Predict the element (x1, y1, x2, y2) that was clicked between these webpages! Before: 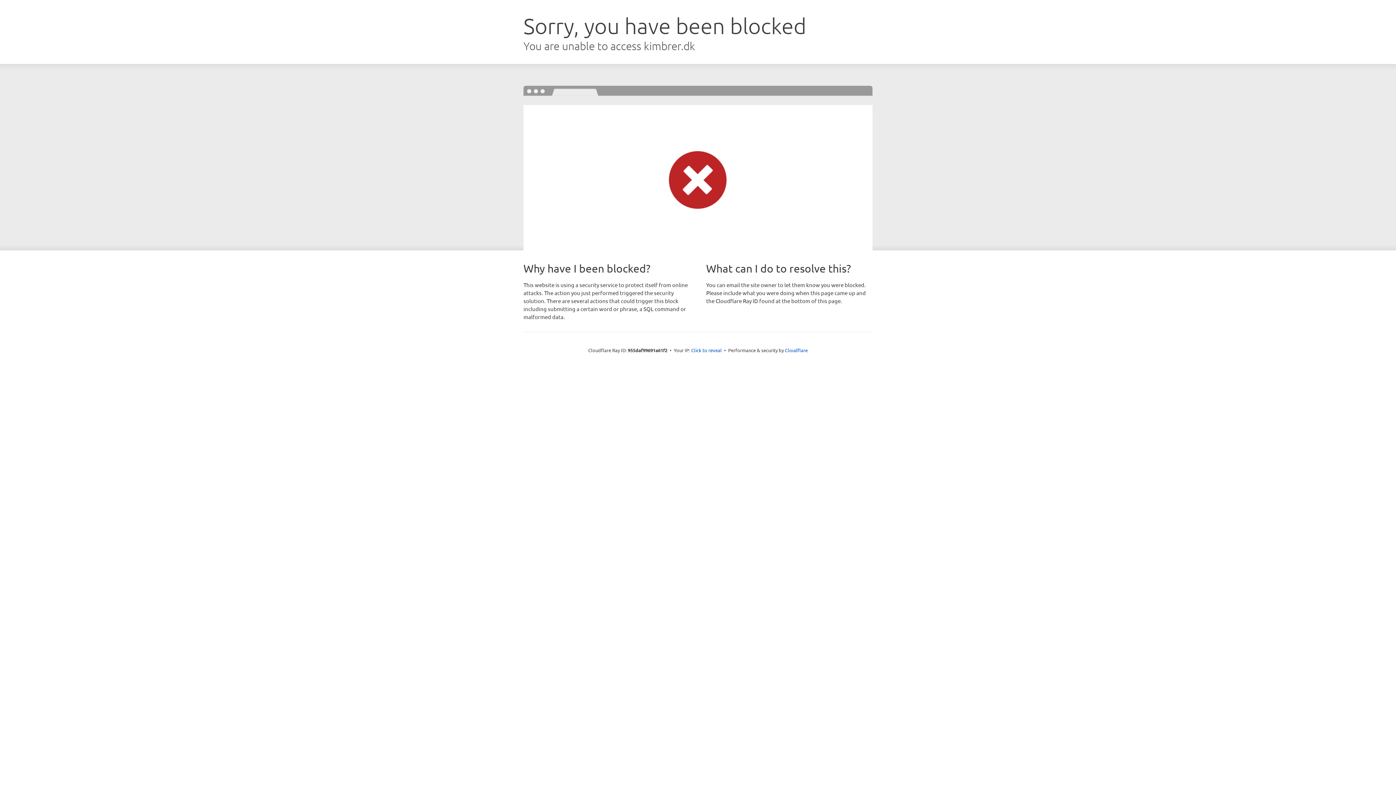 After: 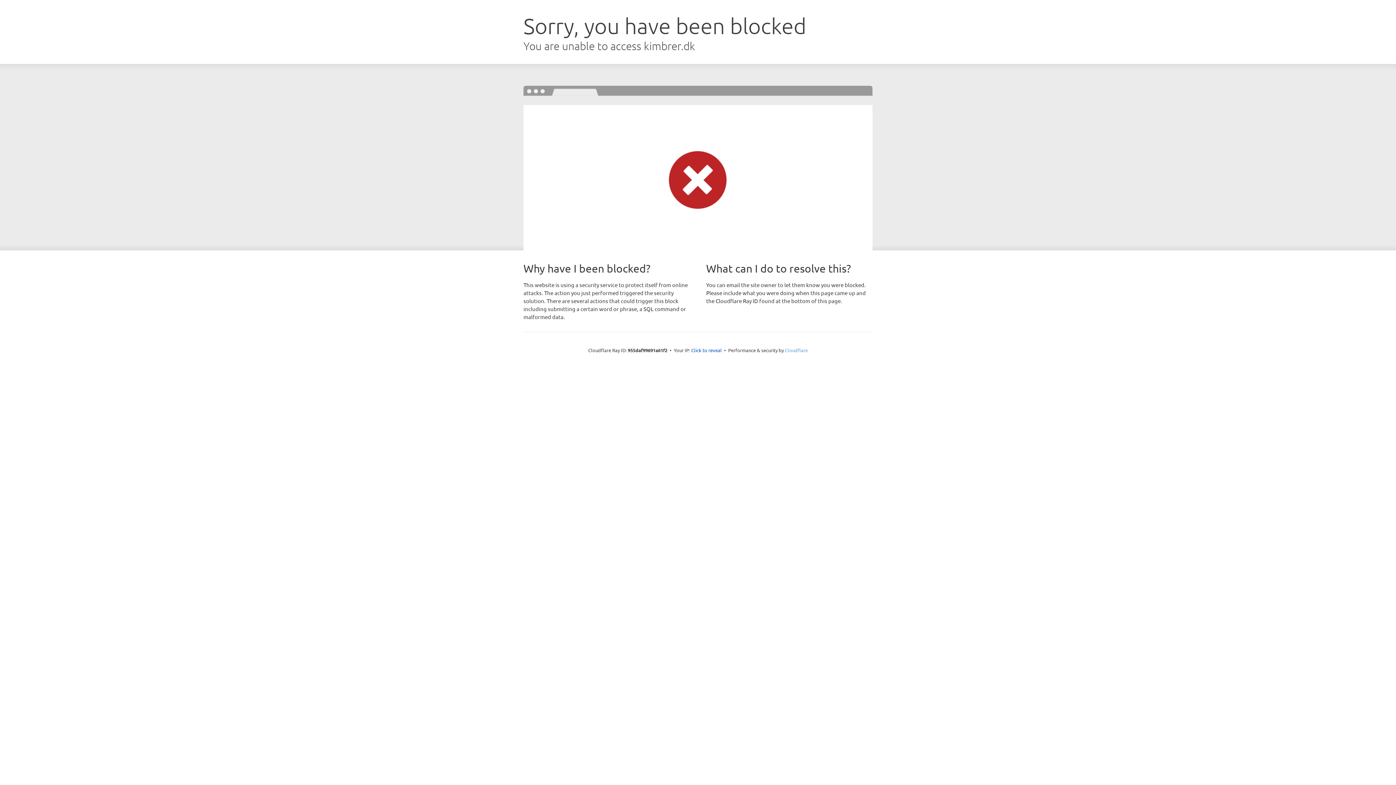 Action: bbox: (785, 347, 808, 353) label: Cloudflare